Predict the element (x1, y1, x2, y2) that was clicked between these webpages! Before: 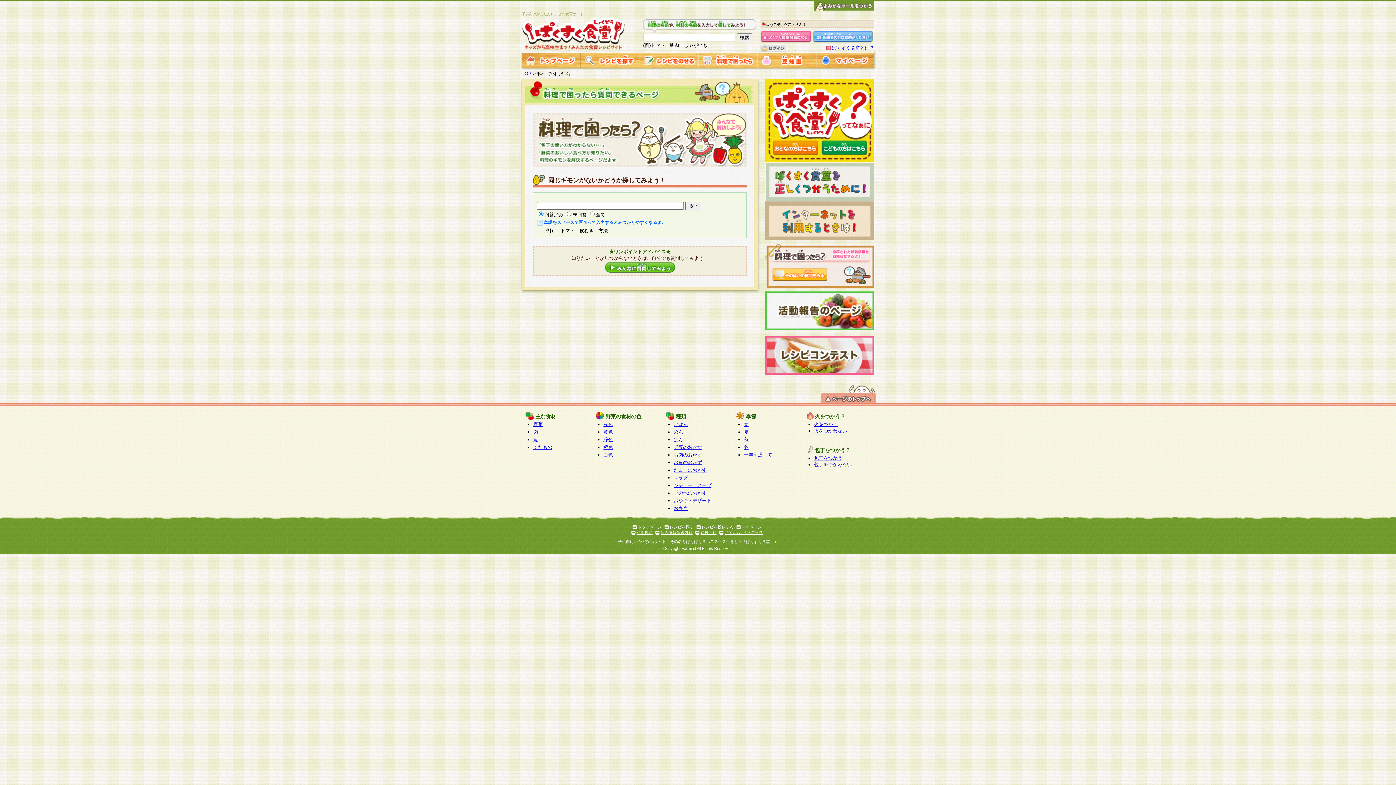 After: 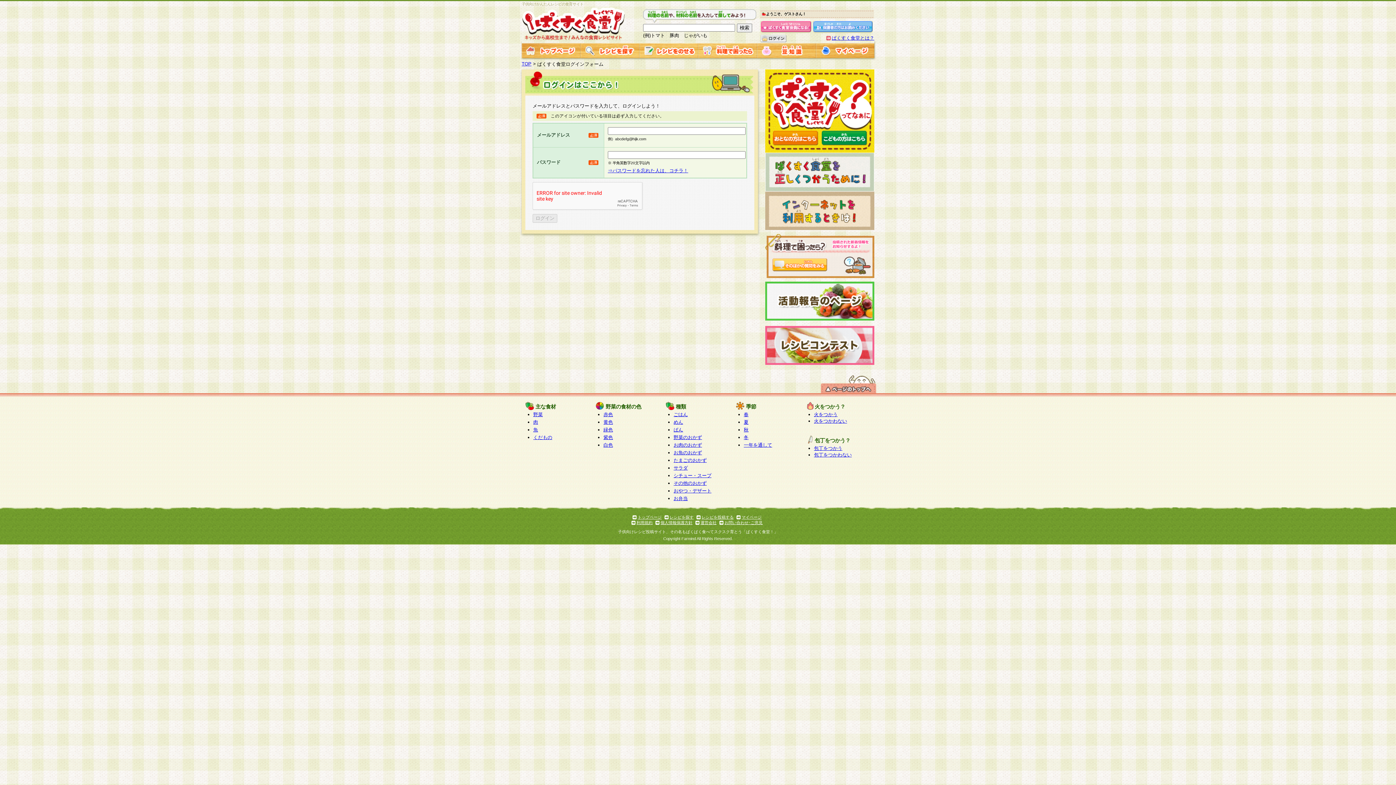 Action: bbox: (639, 62, 698, 68)